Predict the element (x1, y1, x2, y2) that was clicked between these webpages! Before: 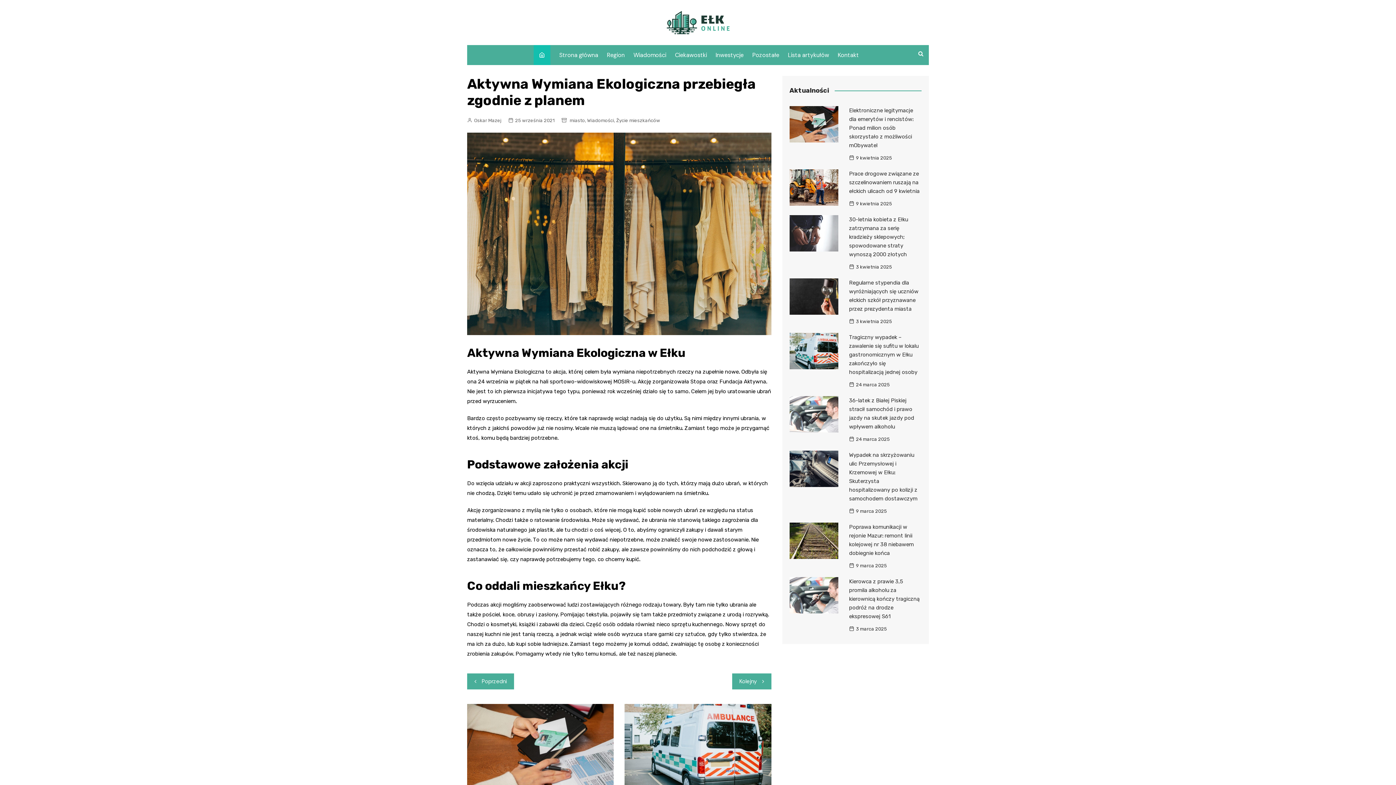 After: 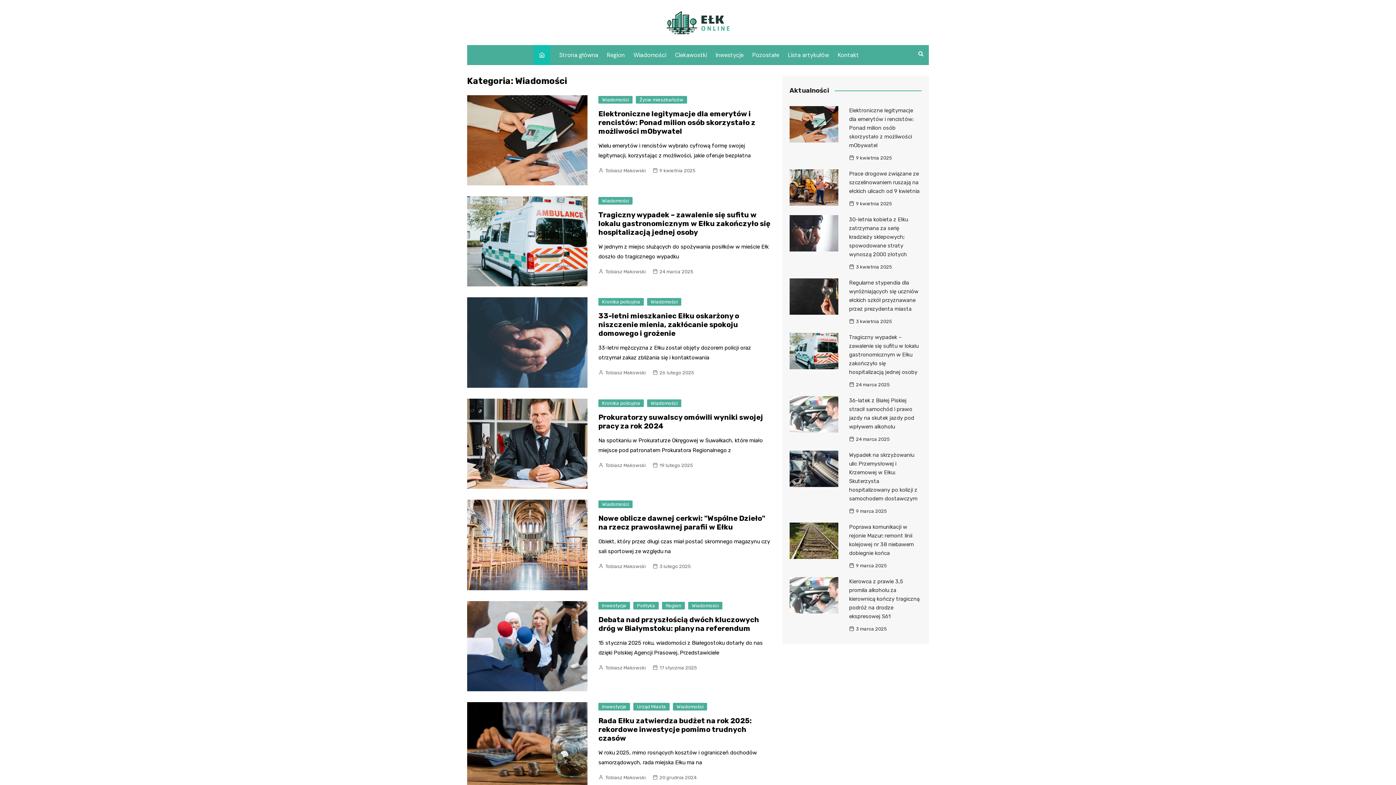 Action: bbox: (587, 116, 614, 124) label: Wiadomości